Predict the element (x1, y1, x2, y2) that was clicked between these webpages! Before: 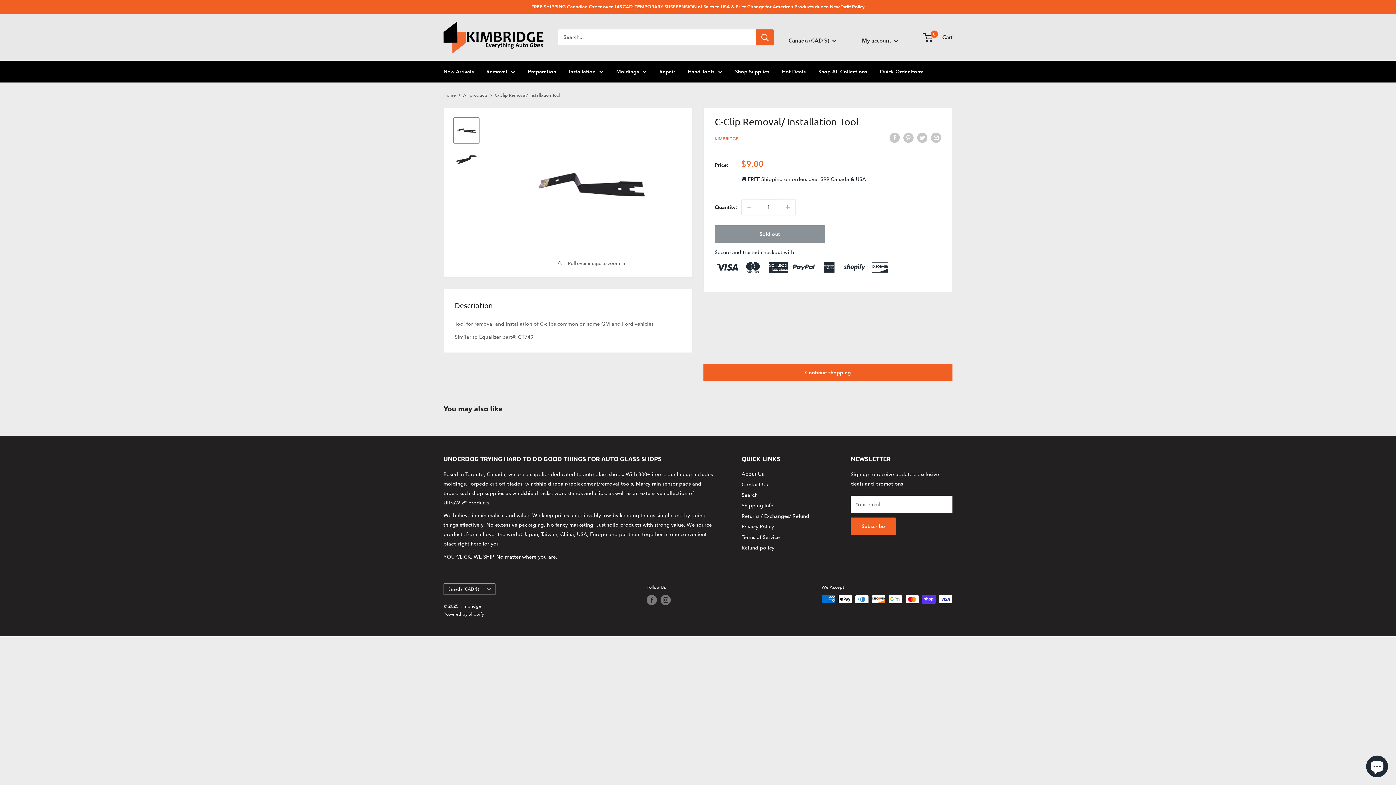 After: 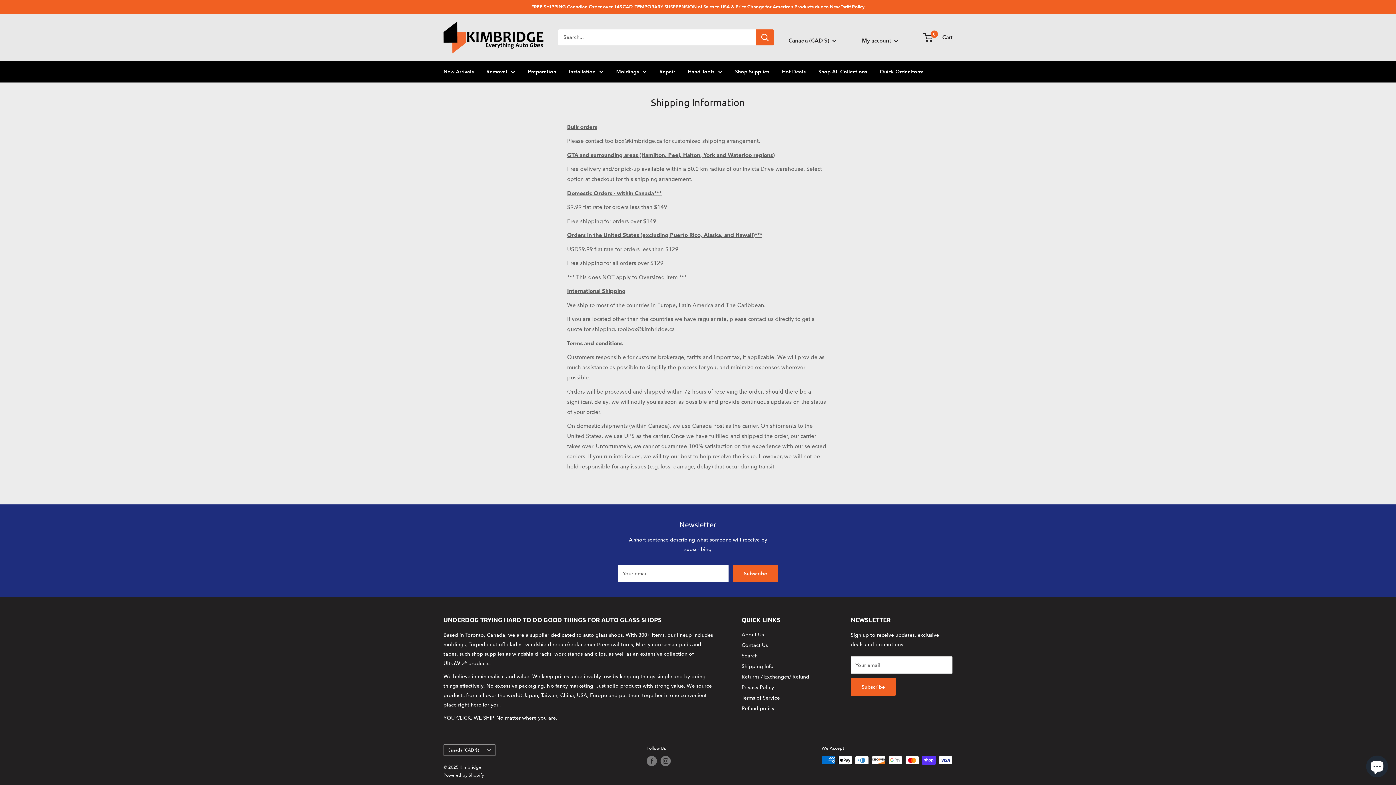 Action: label: Shipping Info bbox: (741, 500, 825, 511)